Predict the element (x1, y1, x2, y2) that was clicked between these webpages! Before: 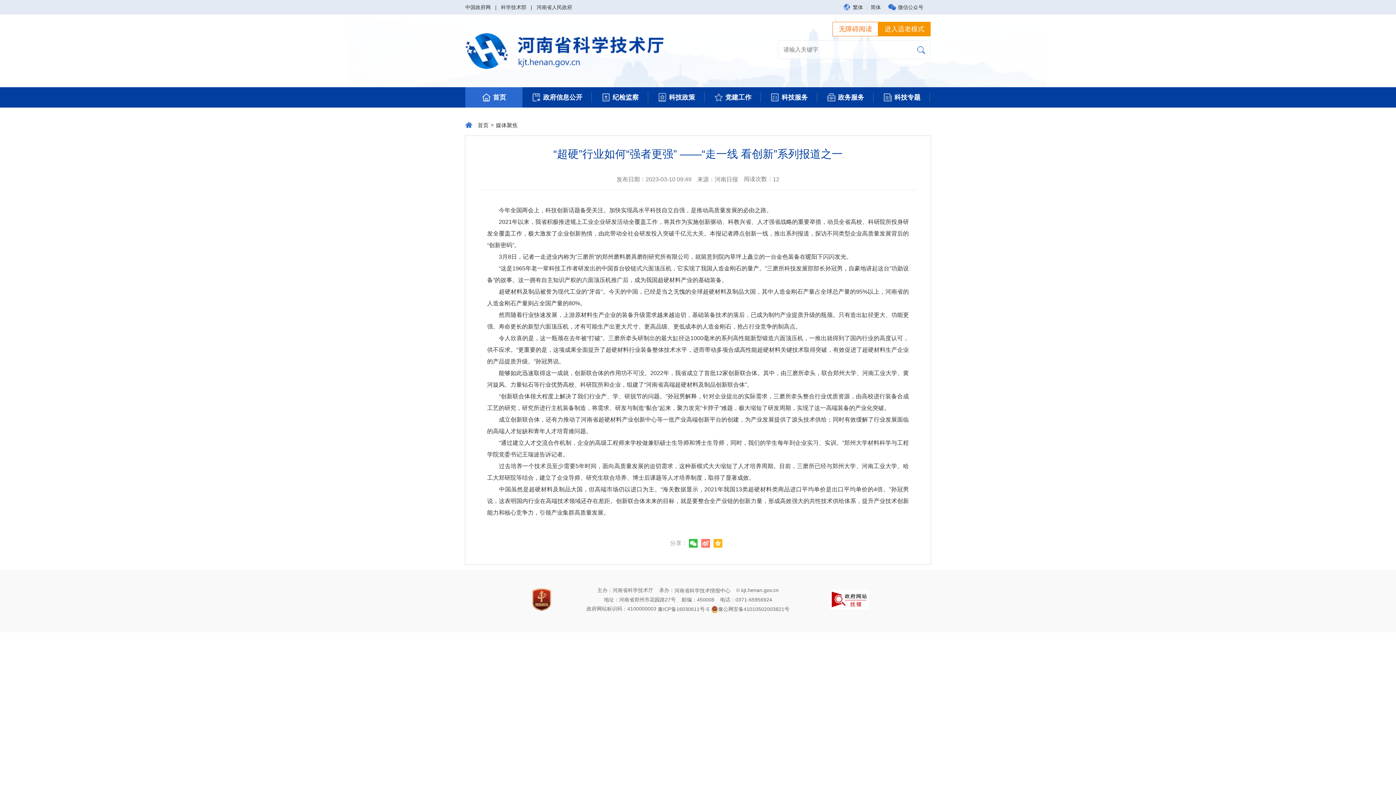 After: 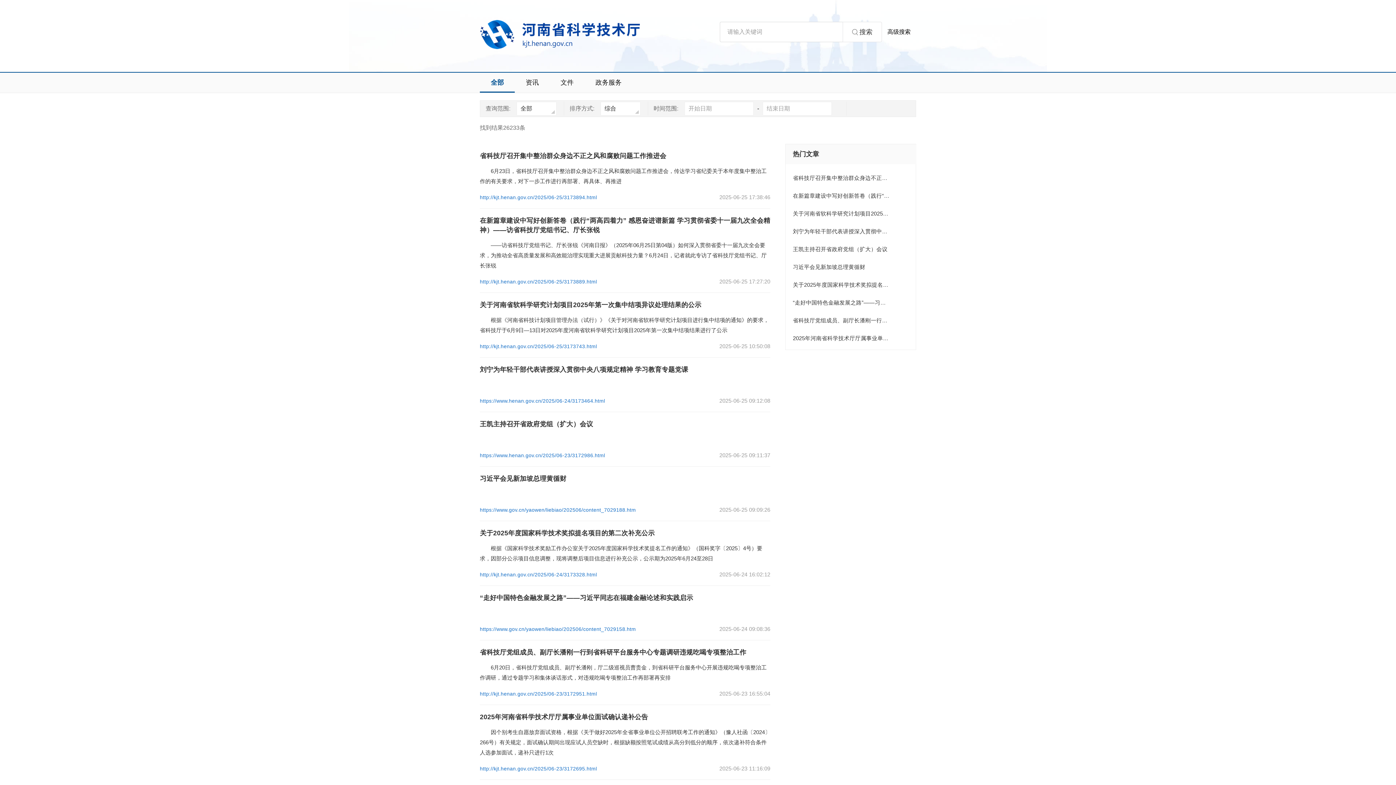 Action: bbox: (912, 40, 930, 58)